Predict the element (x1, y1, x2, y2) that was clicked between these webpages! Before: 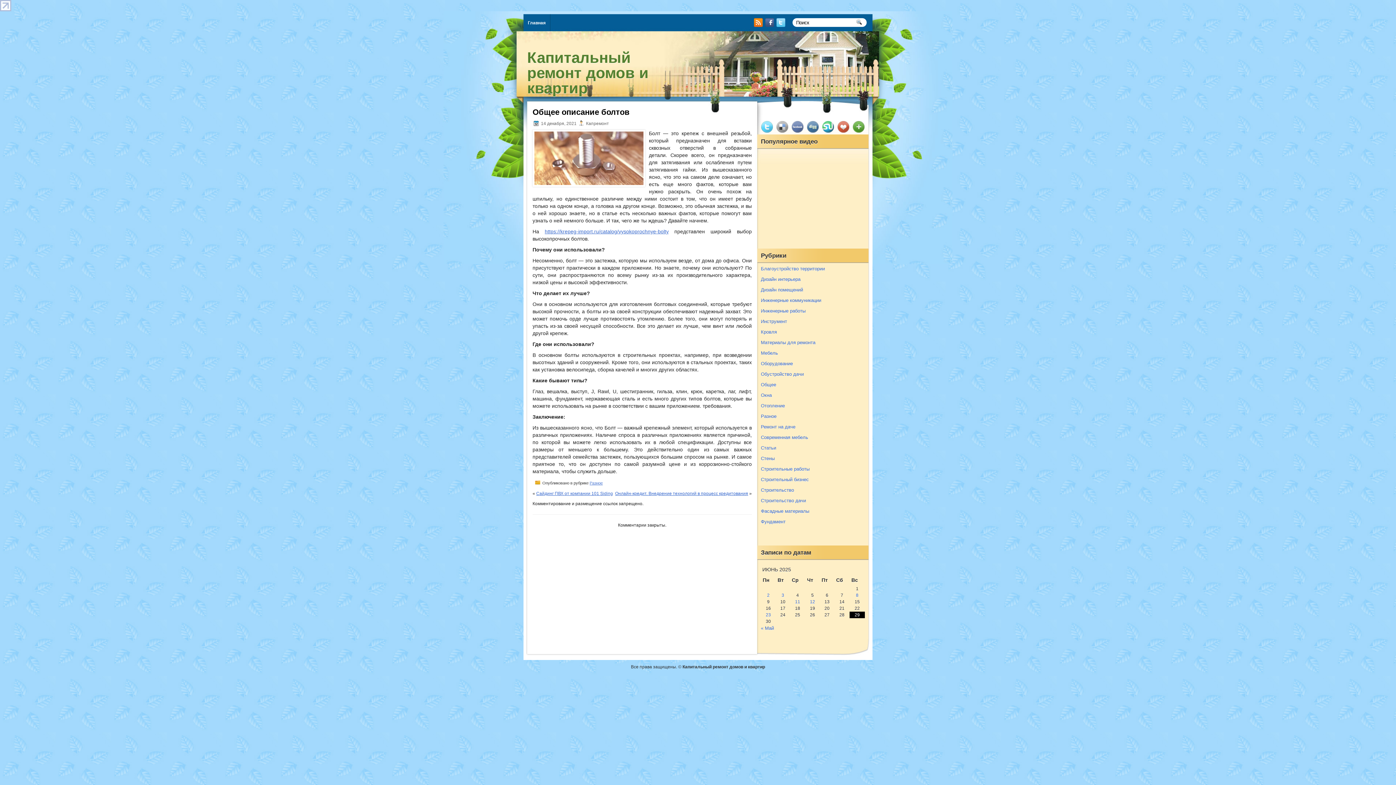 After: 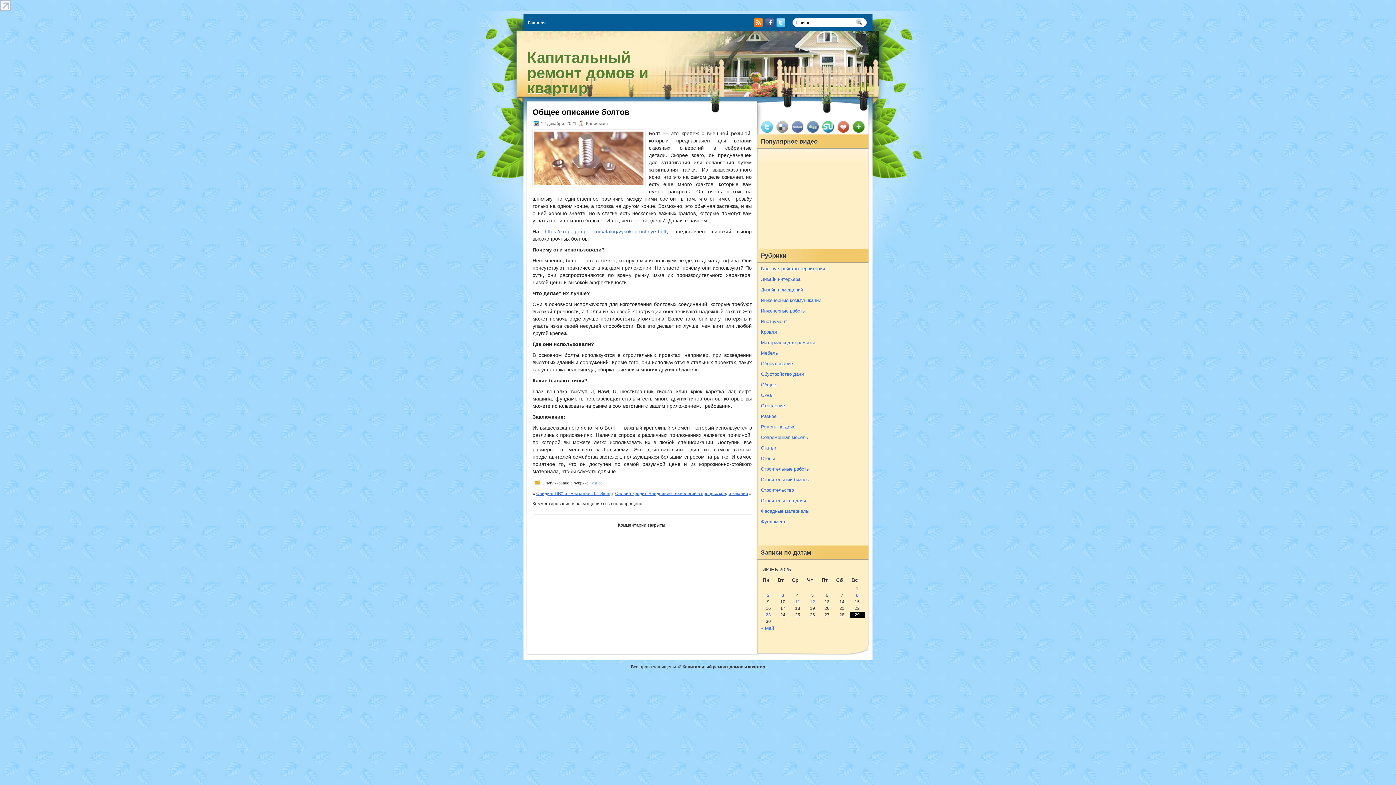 Action: bbox: (853, 128, 864, 133)